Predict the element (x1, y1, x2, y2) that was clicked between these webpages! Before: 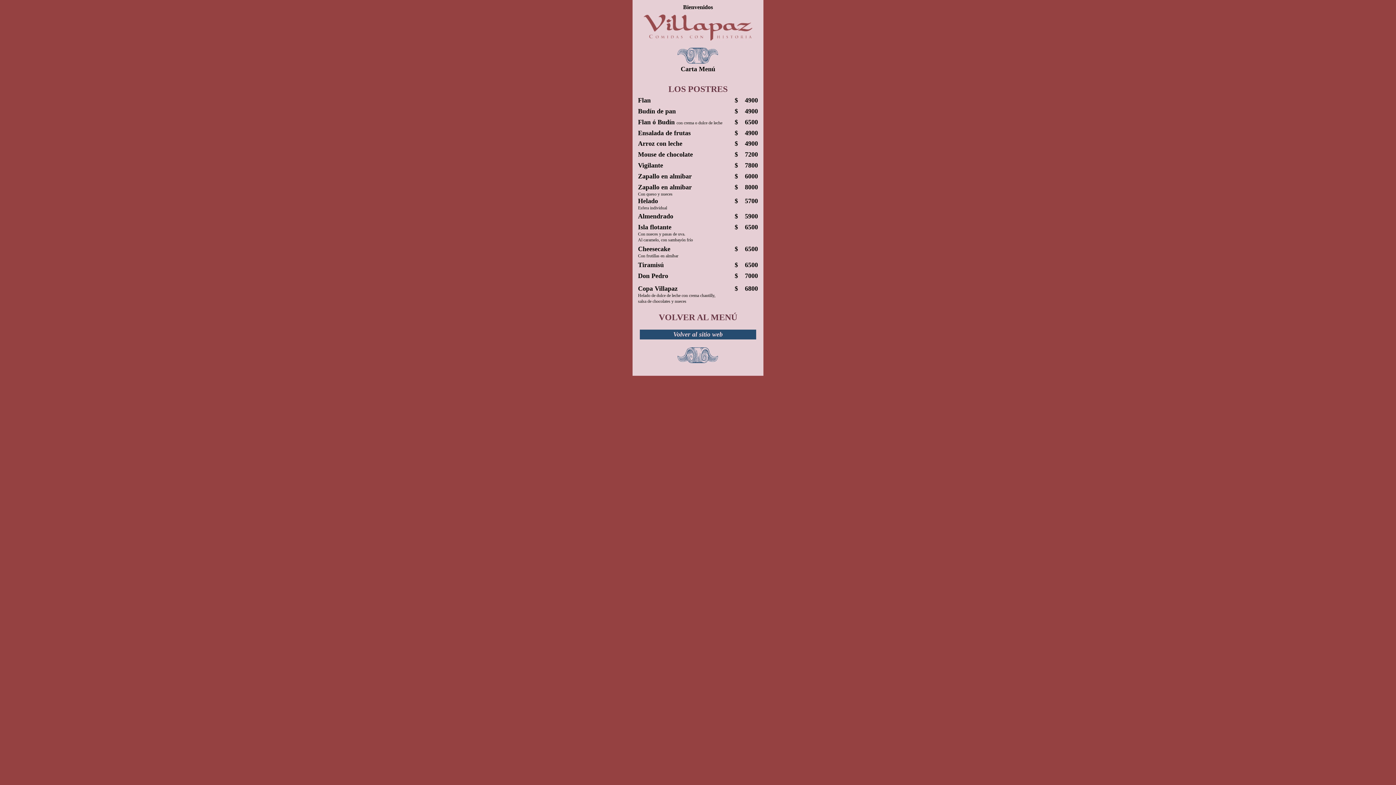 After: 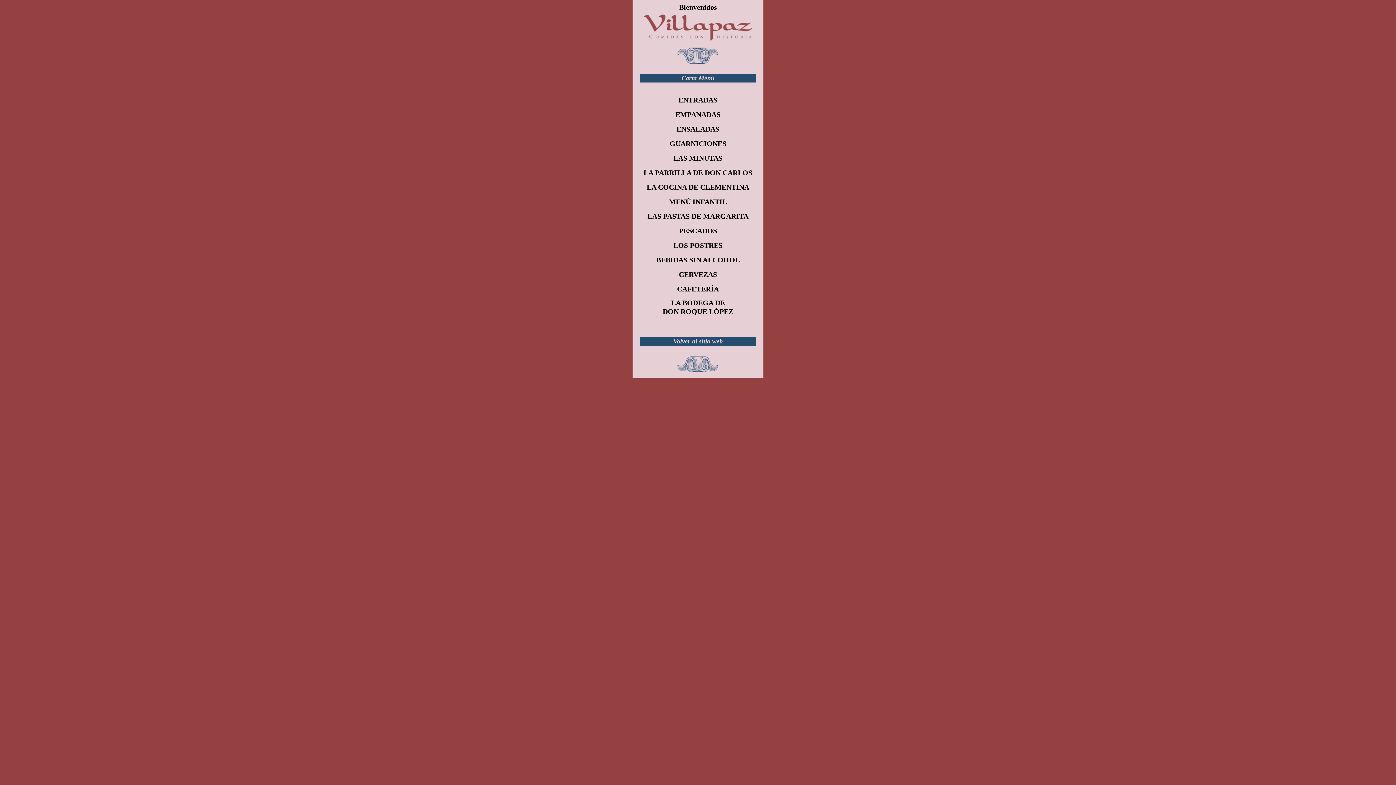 Action: label: VOLVER AL MENÚ bbox: (658, 312, 737, 322)